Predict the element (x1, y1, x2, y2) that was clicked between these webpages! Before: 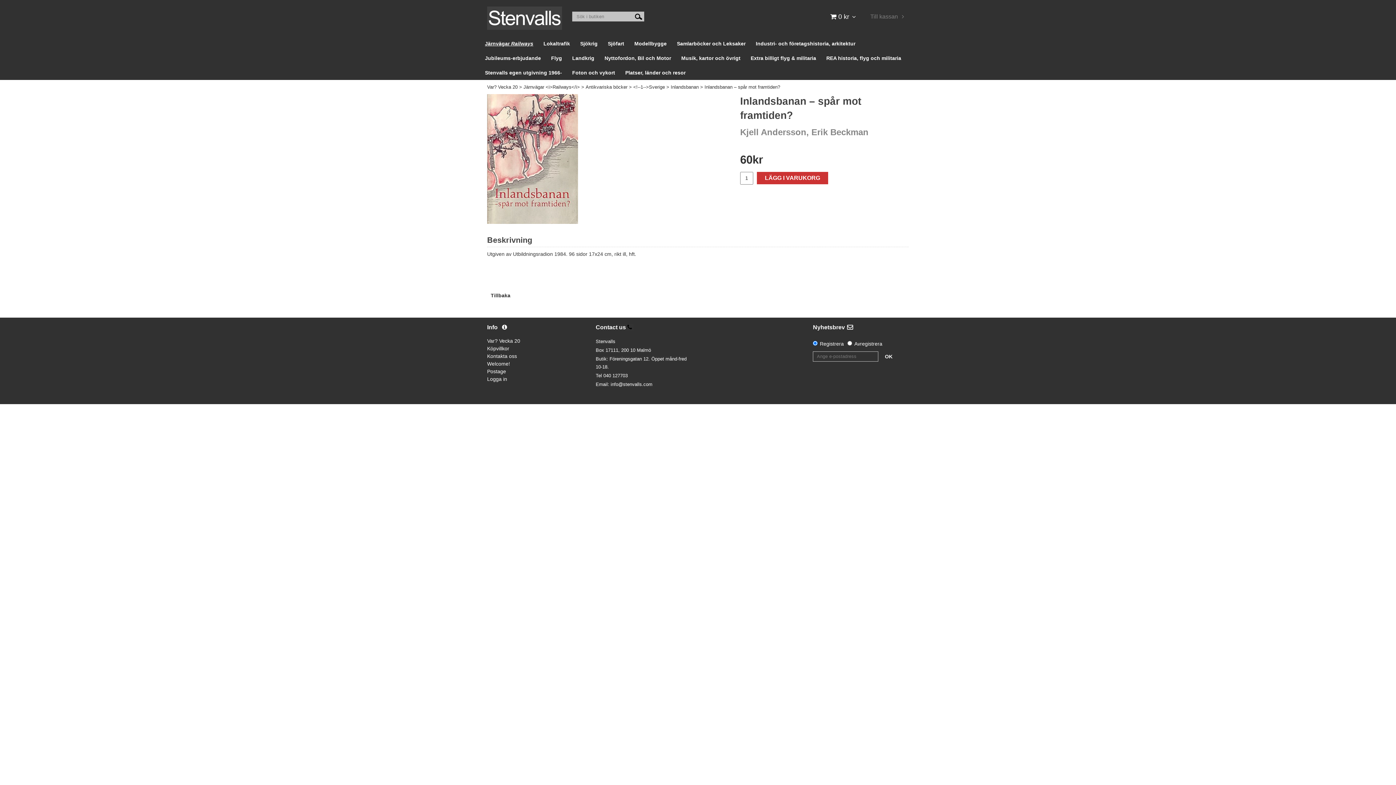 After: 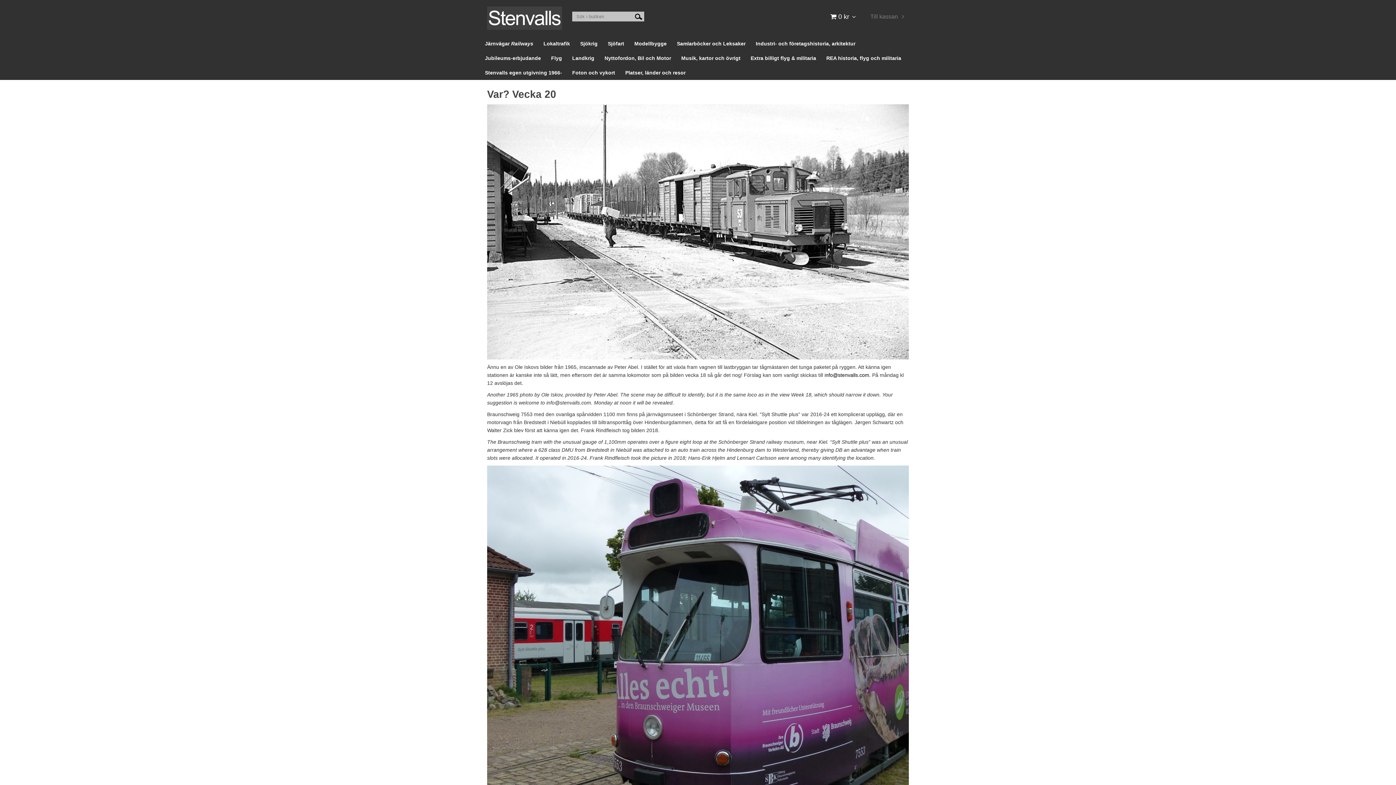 Action: label: Var? Vecka 20 bbox: (487, 83, 517, 90)